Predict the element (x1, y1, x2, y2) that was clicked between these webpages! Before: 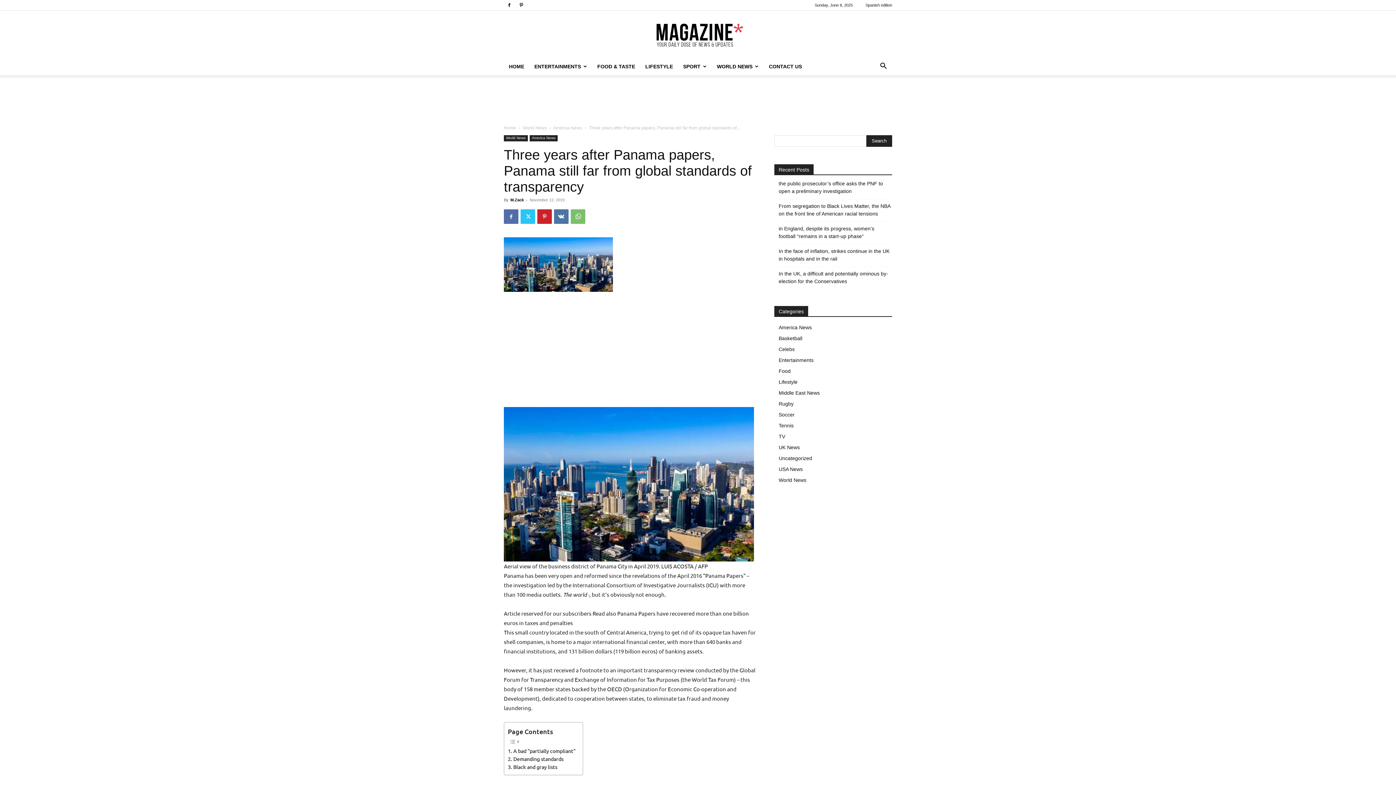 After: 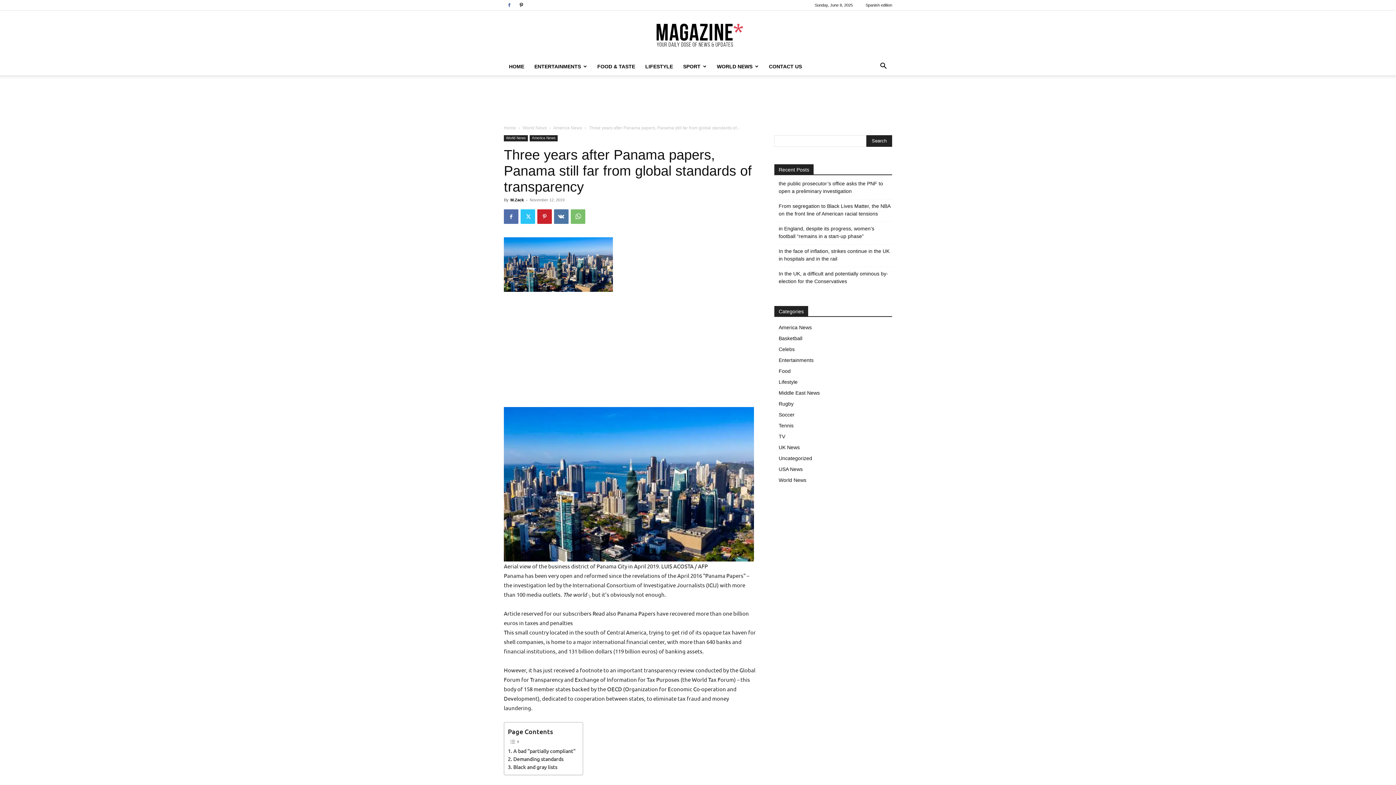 Action: bbox: (504, 0, 514, 10)